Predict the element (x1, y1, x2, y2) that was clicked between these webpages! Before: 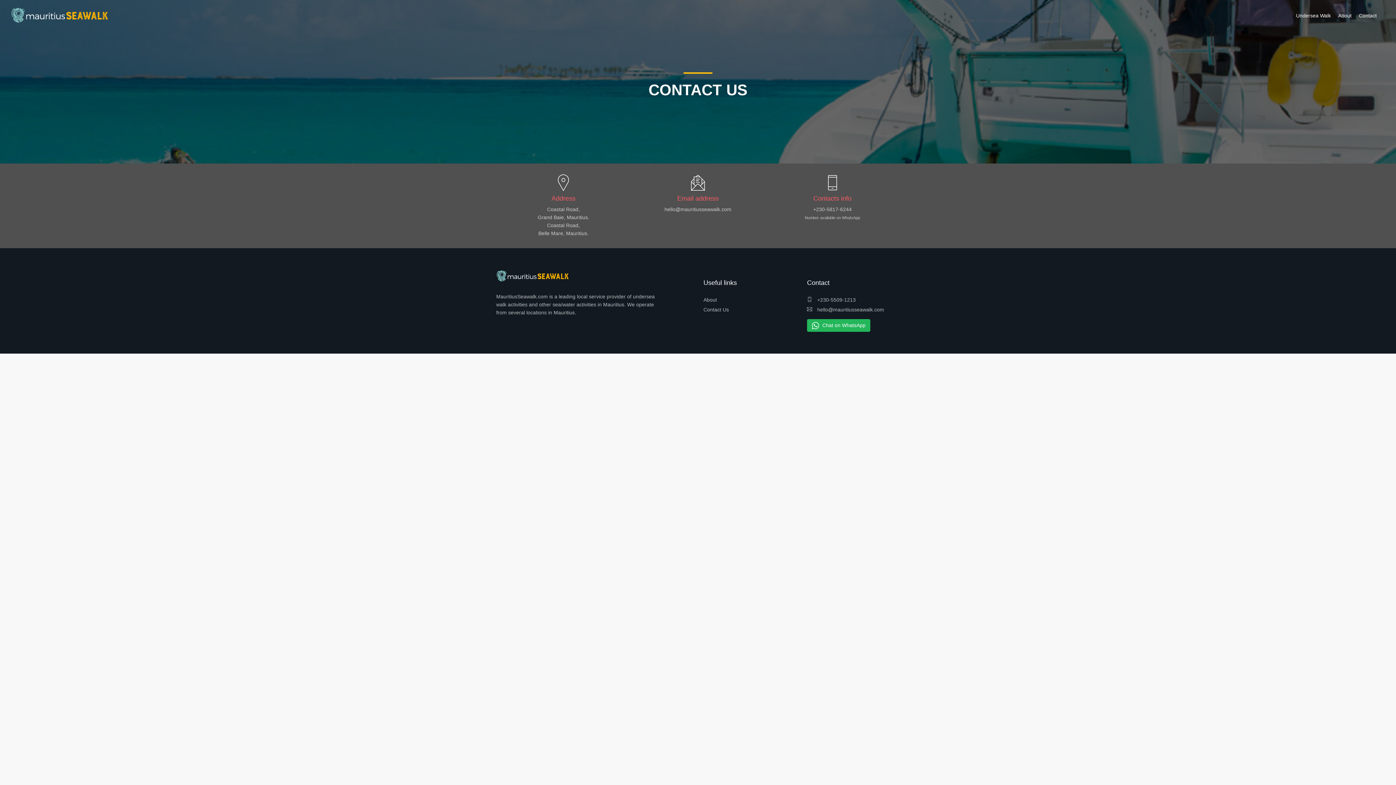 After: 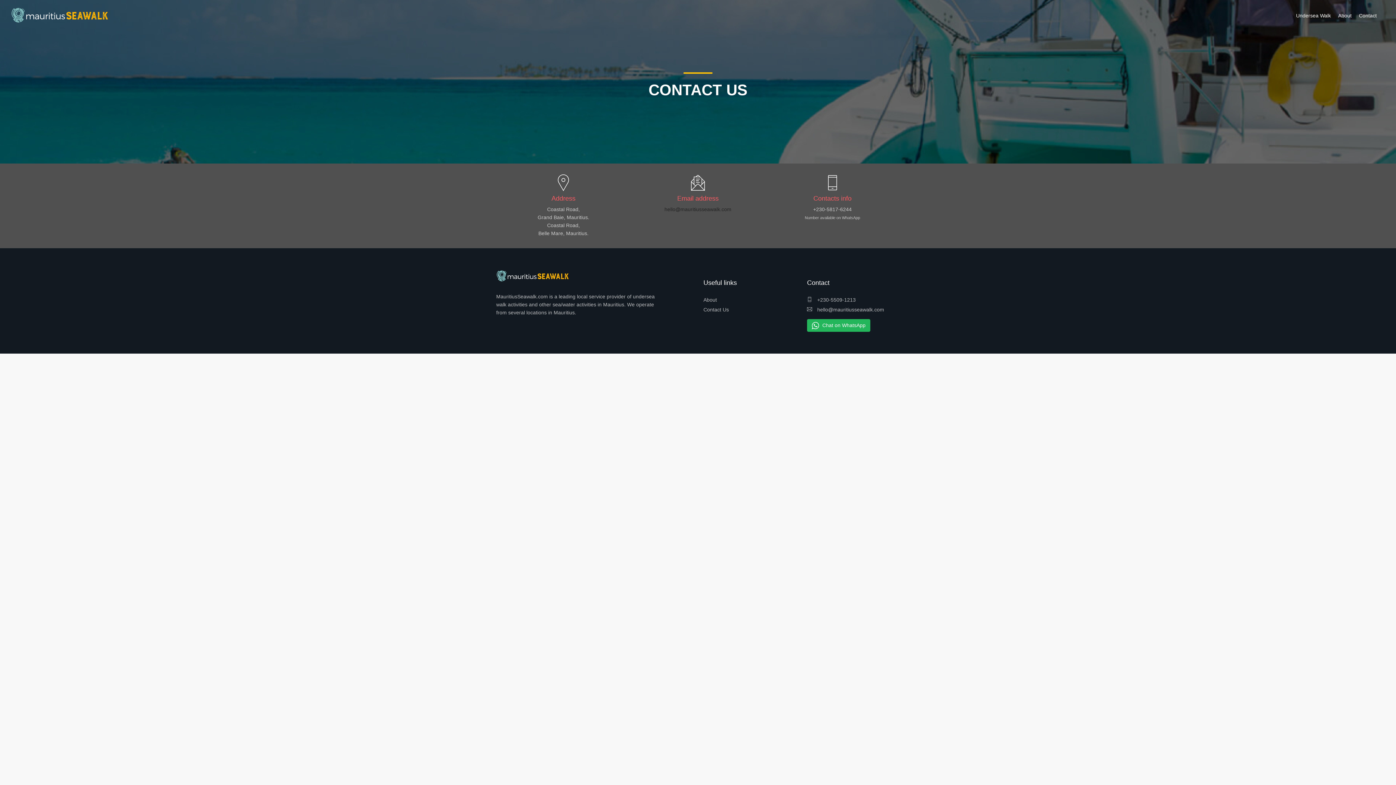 Action: label: hello@mauritiusseawalk.com bbox: (664, 206, 731, 212)